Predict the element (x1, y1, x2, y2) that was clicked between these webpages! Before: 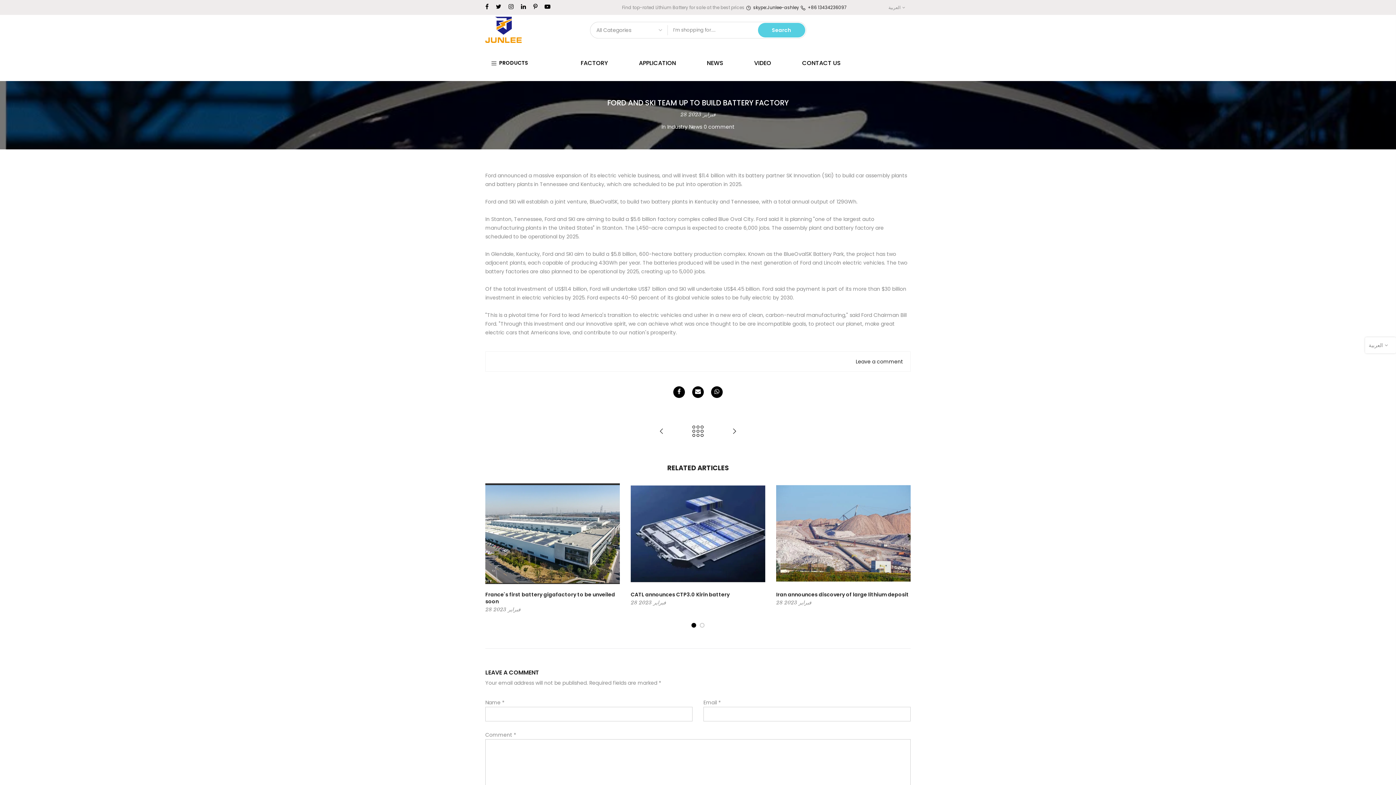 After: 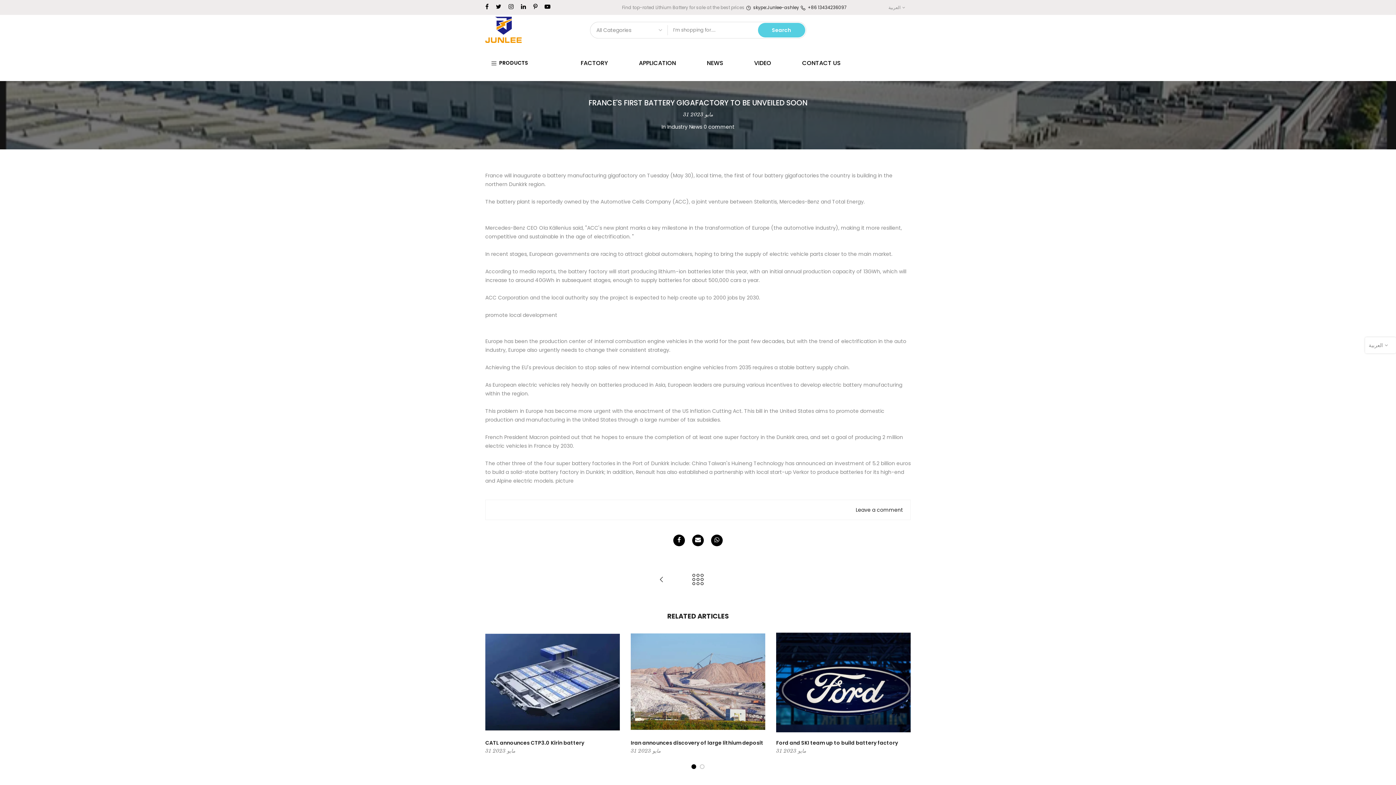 Action: bbox: (485, 591, 615, 605) label: France's first battery gigafactory to be unveiled soon